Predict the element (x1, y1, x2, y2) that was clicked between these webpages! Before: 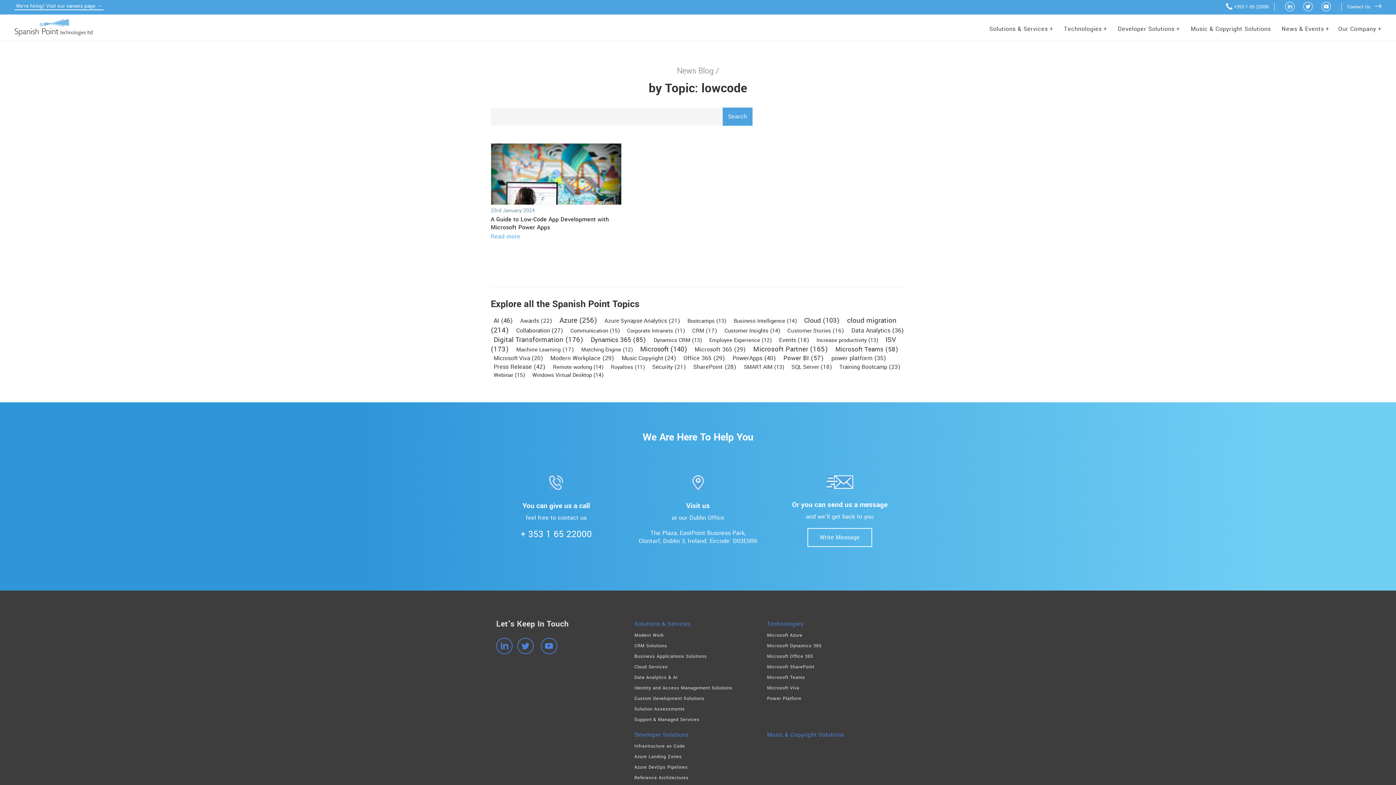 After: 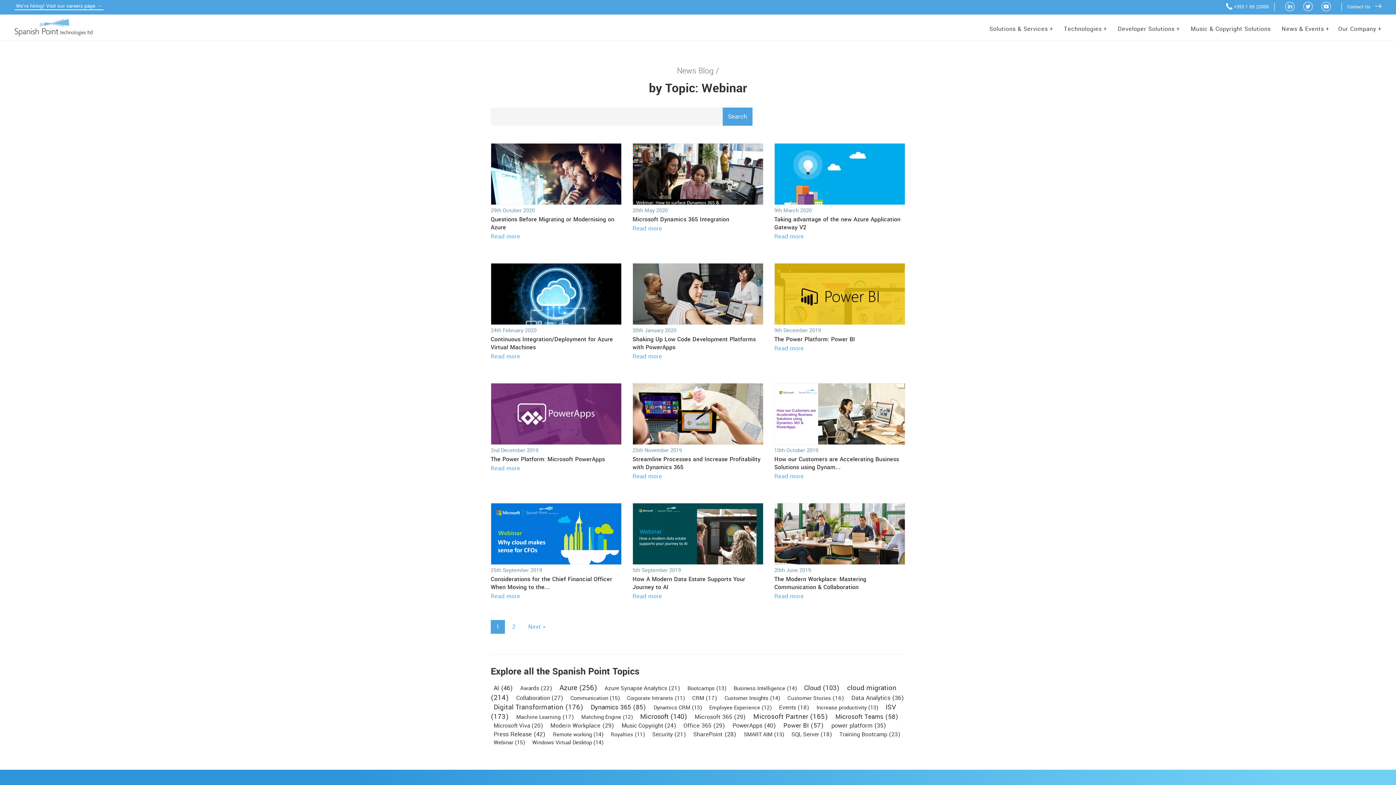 Action: label: Webinar (15 items) bbox: (493, 371, 526, 379)